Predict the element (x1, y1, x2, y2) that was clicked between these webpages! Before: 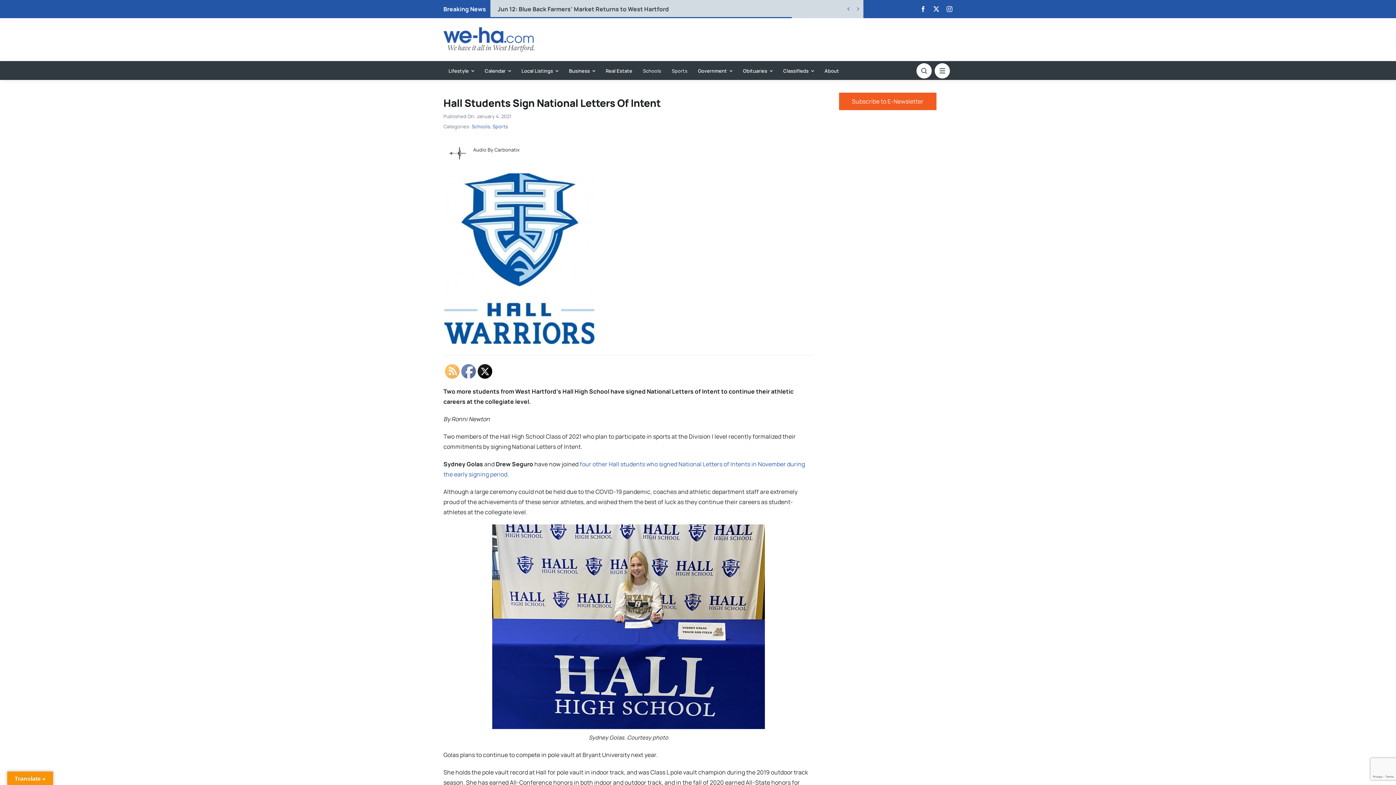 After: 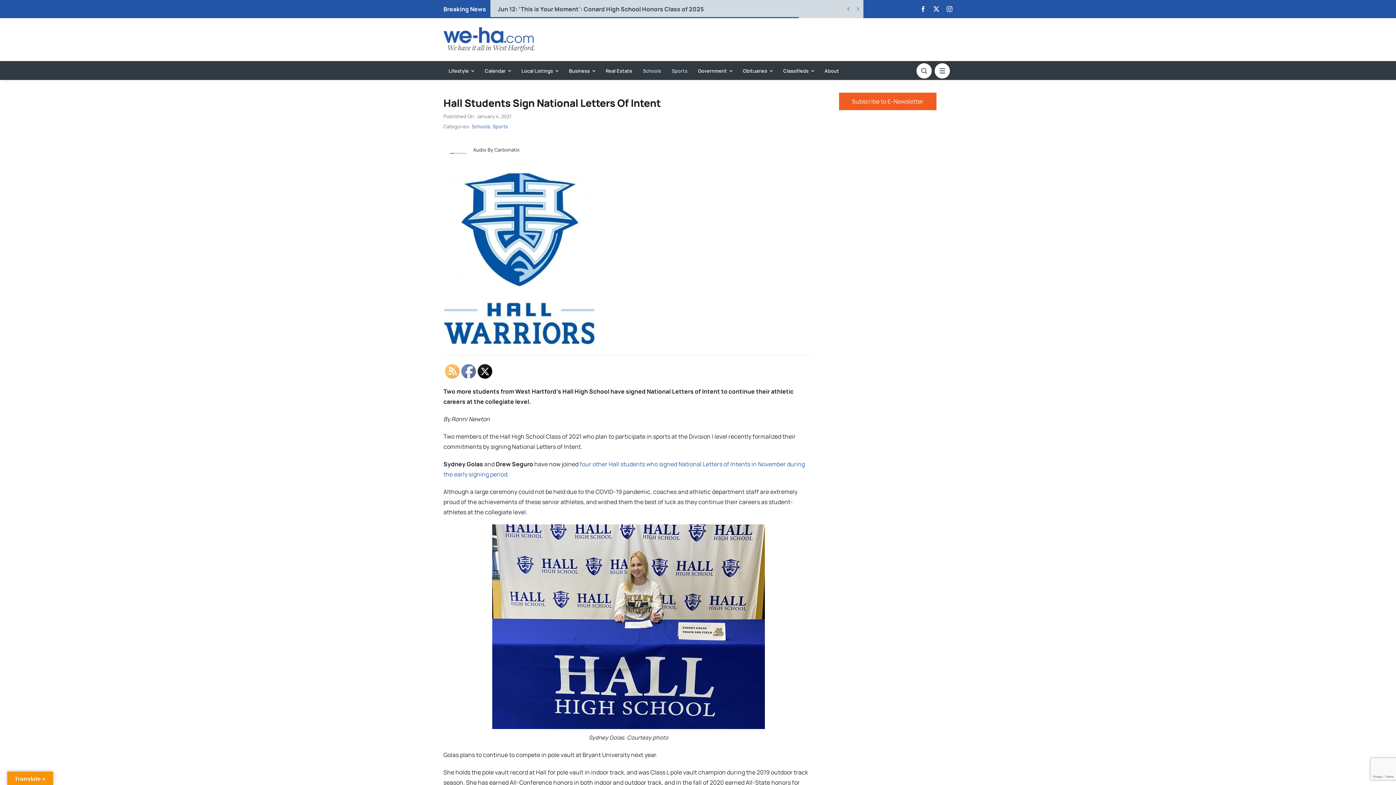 Action: bbox: (839, 92, 936, 110) label: Subscribe to E-Newsletter